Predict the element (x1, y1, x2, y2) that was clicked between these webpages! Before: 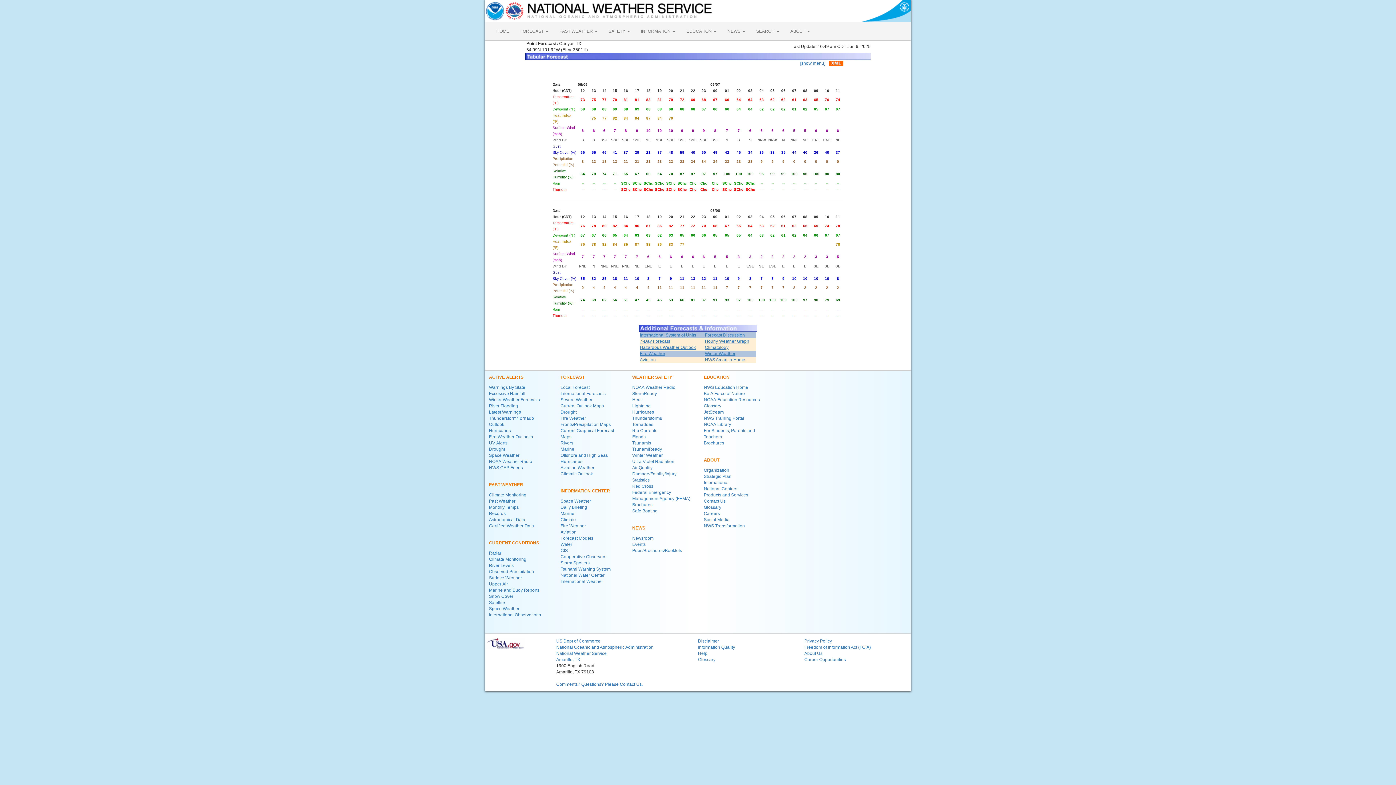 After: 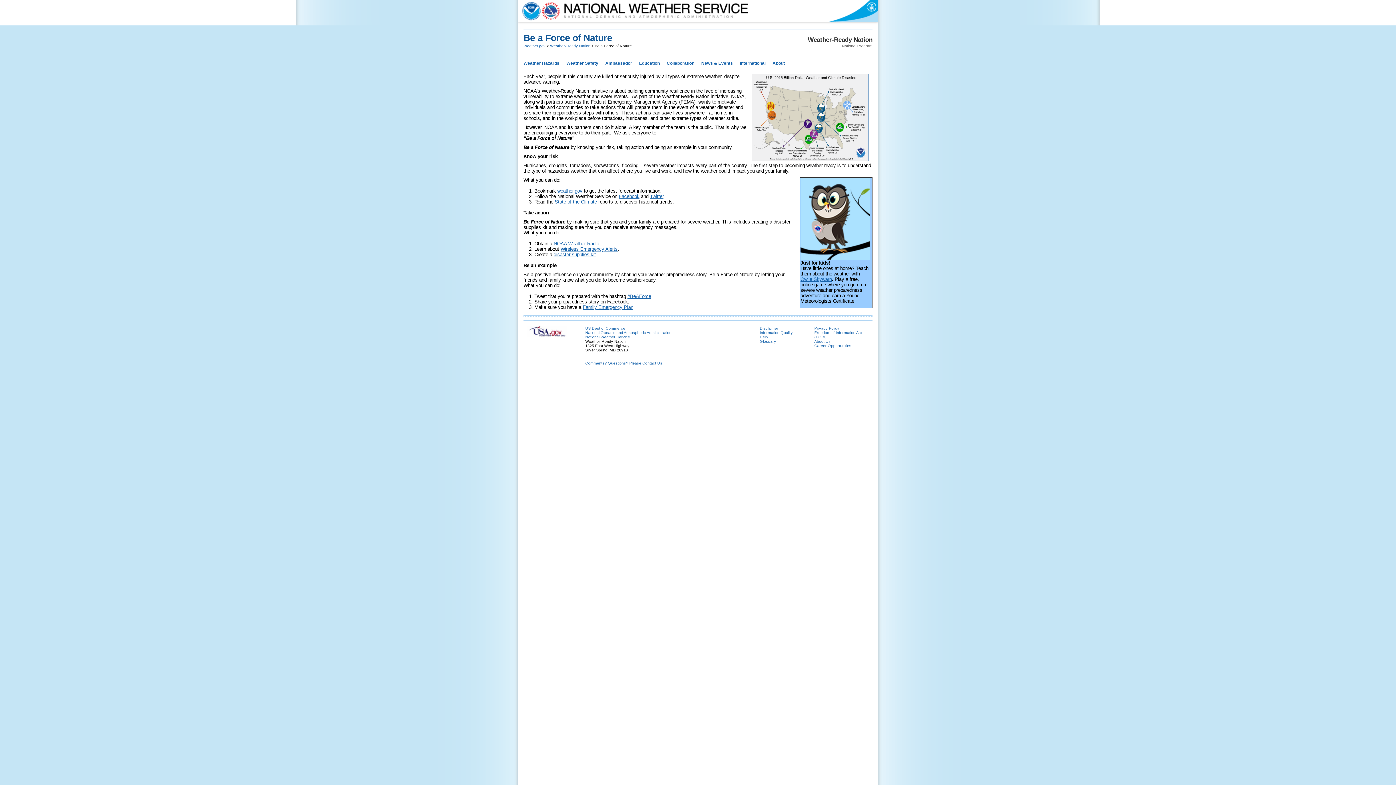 Action: bbox: (704, 391, 745, 396) label: Be A Force of Nature